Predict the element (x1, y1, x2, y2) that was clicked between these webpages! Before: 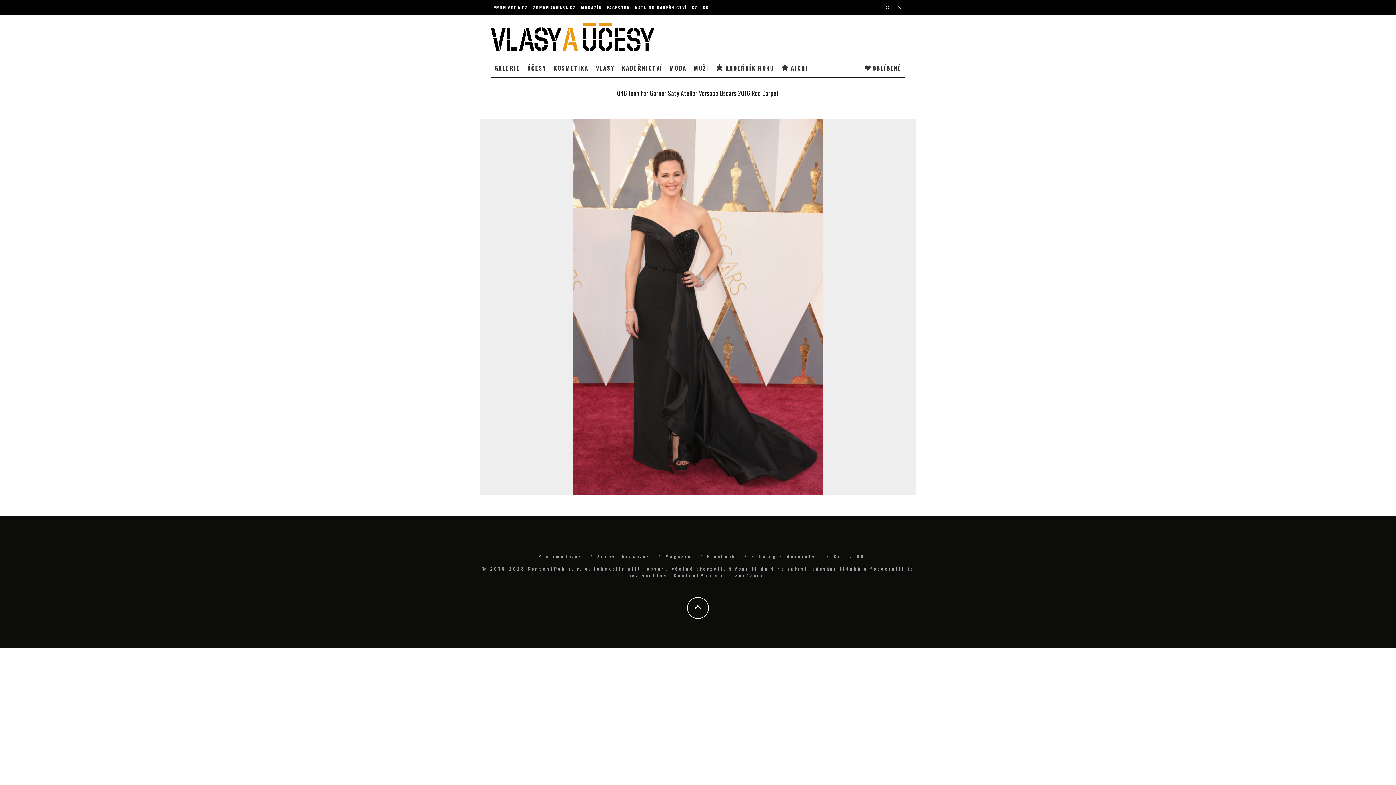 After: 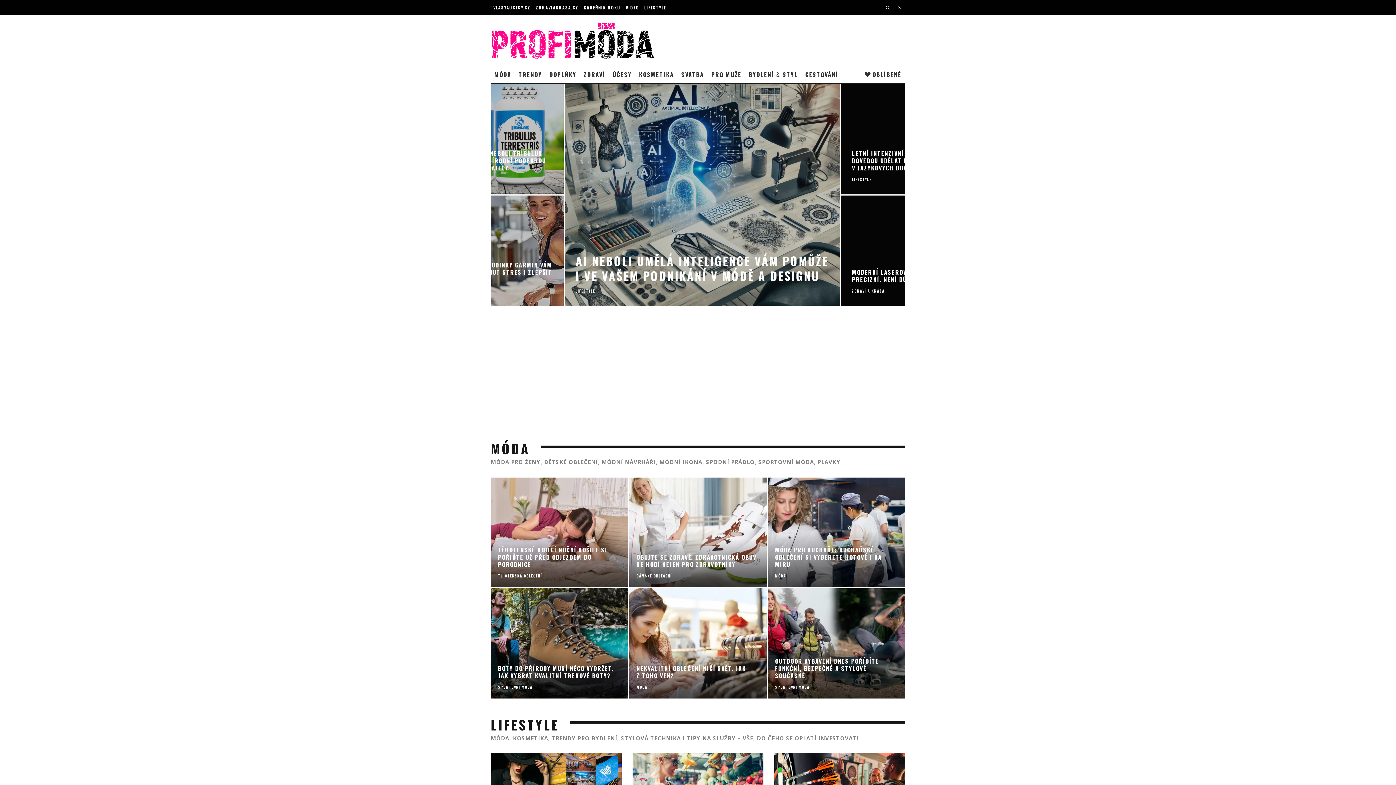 Action: bbox: (490, 0, 530, 15) label: PROFIMODA.CZ